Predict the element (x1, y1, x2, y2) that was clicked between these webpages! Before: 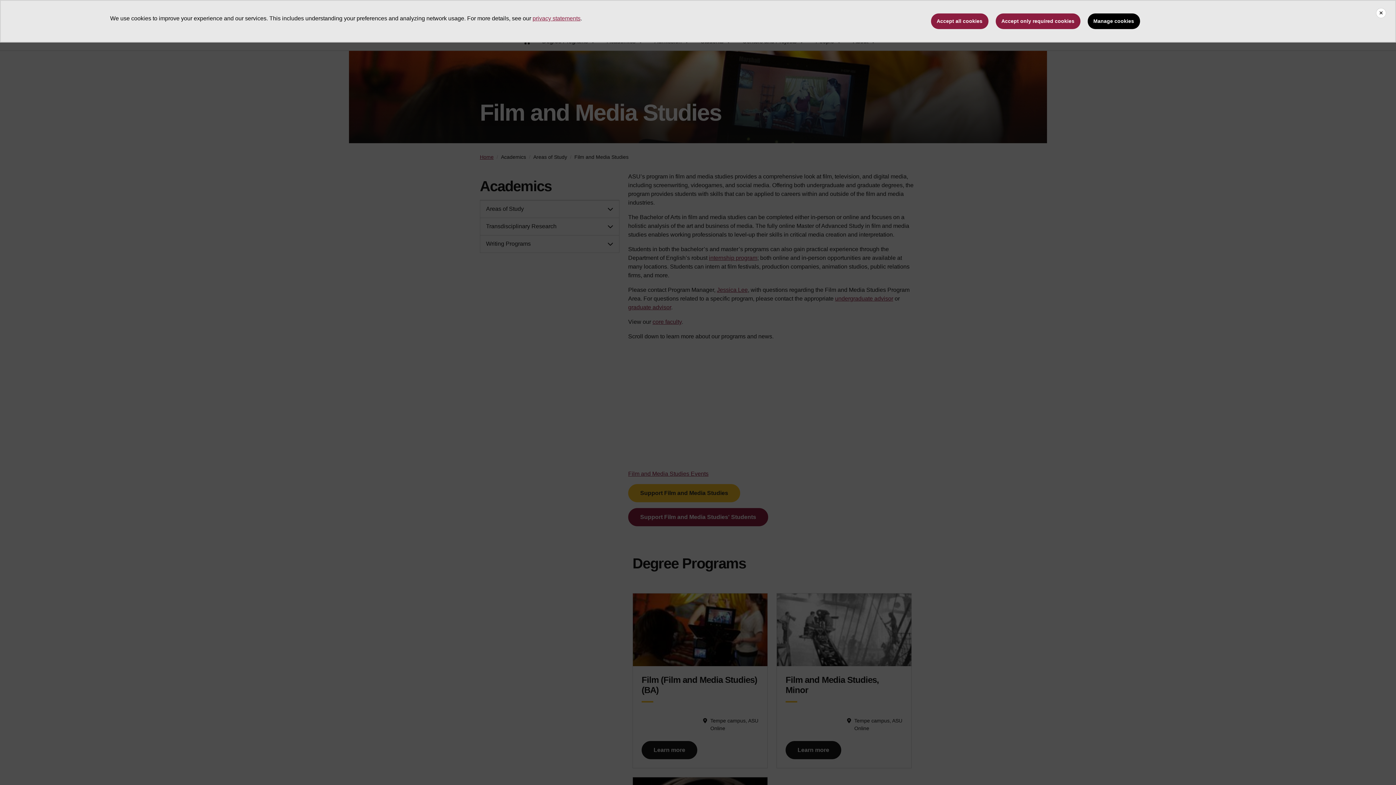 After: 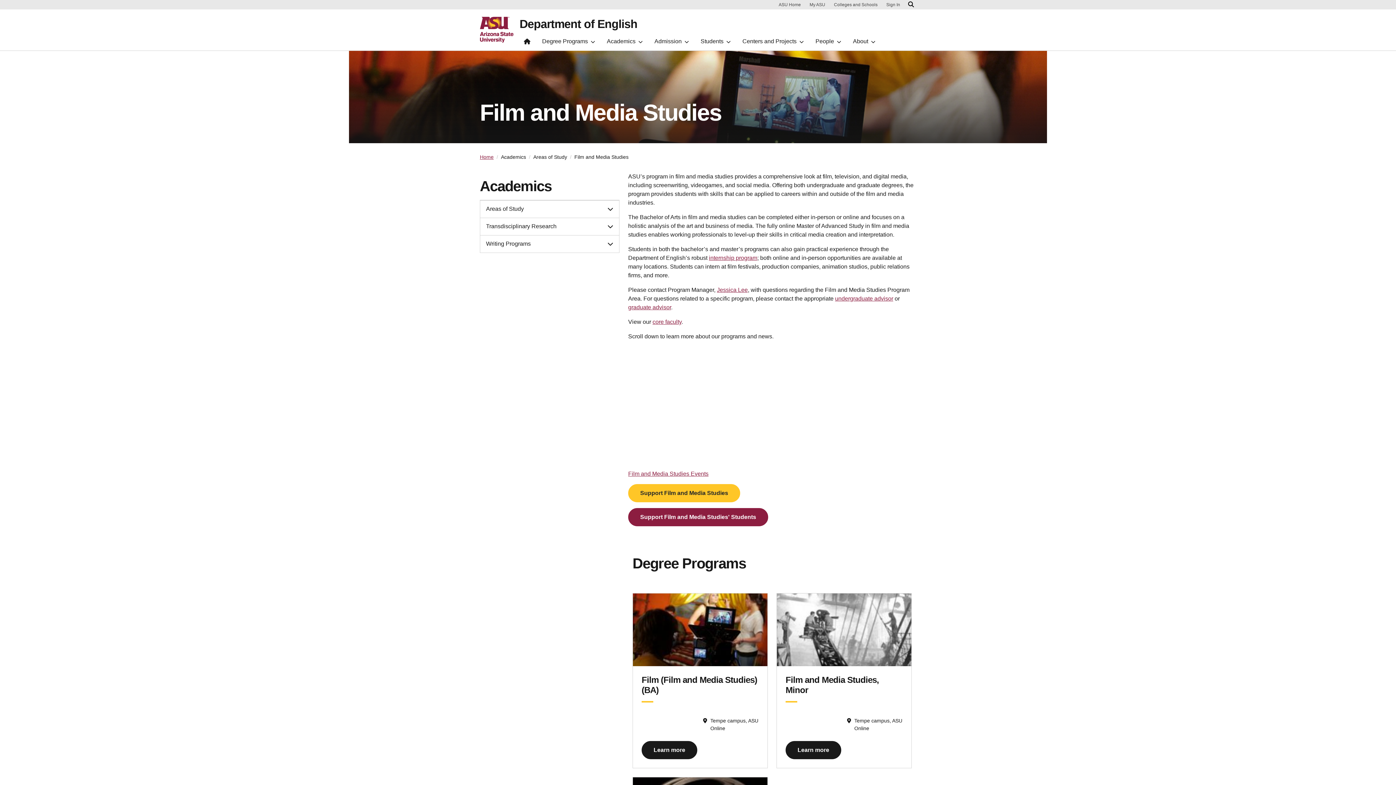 Action: label: Accept only required cookies bbox: (995, 13, 1080, 29)